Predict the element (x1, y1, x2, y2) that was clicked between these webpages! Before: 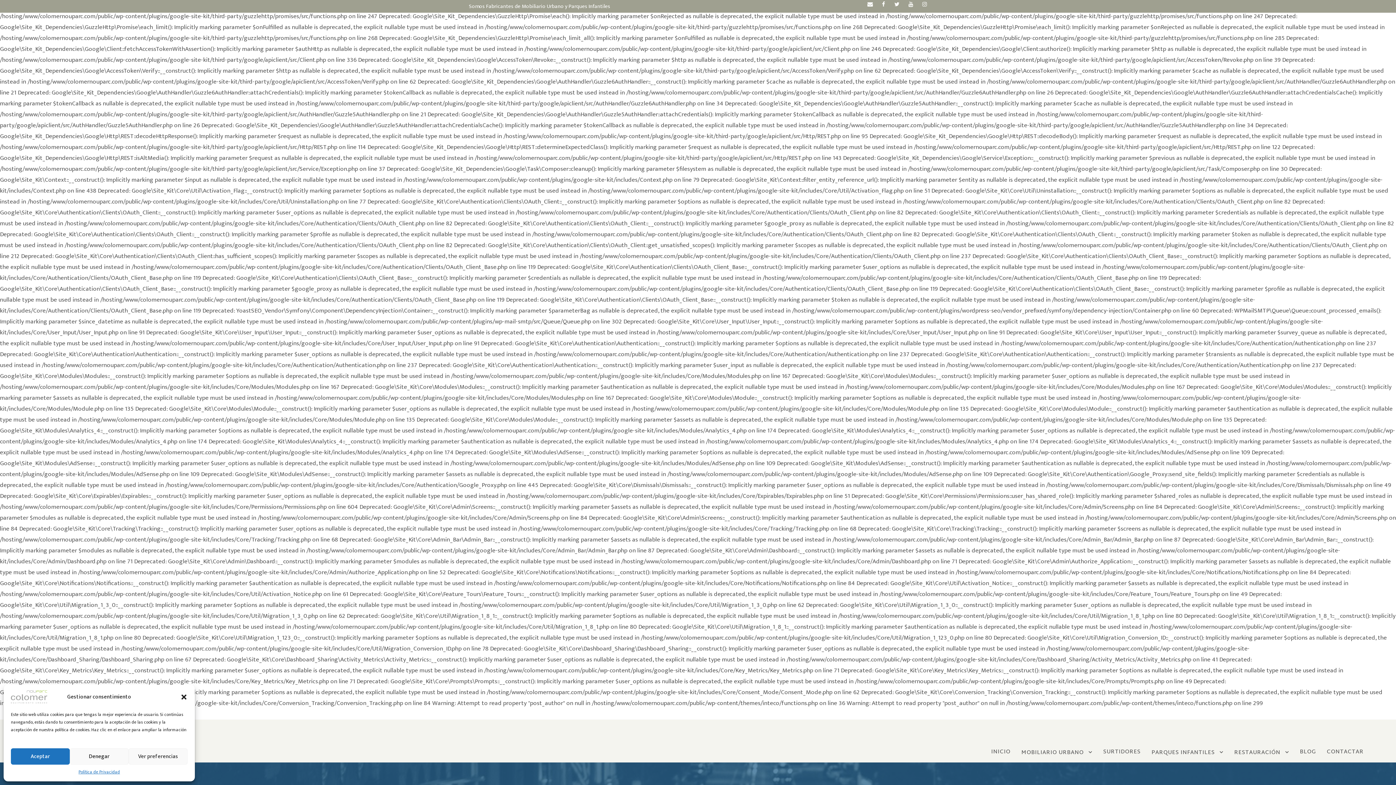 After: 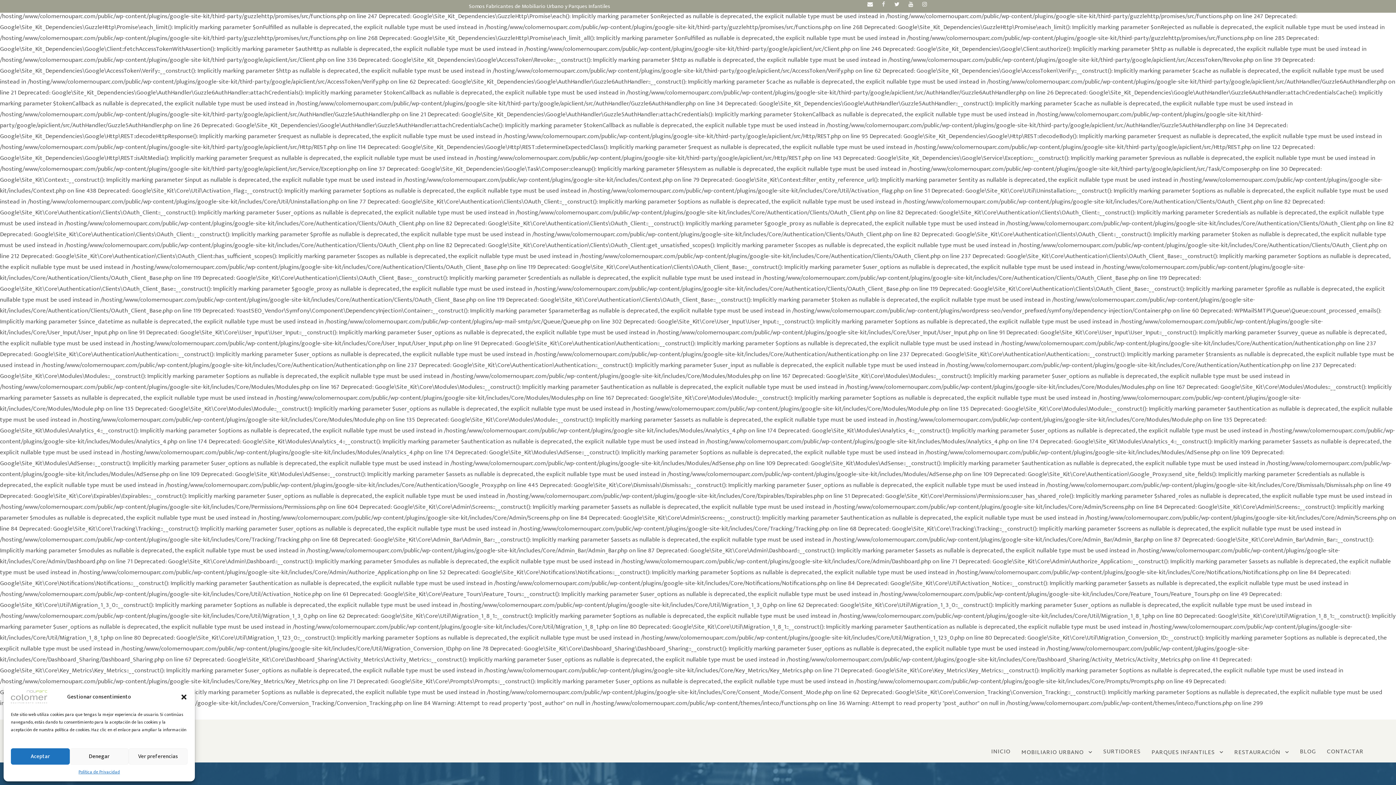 Action: bbox: (882, 0, 885, 9)